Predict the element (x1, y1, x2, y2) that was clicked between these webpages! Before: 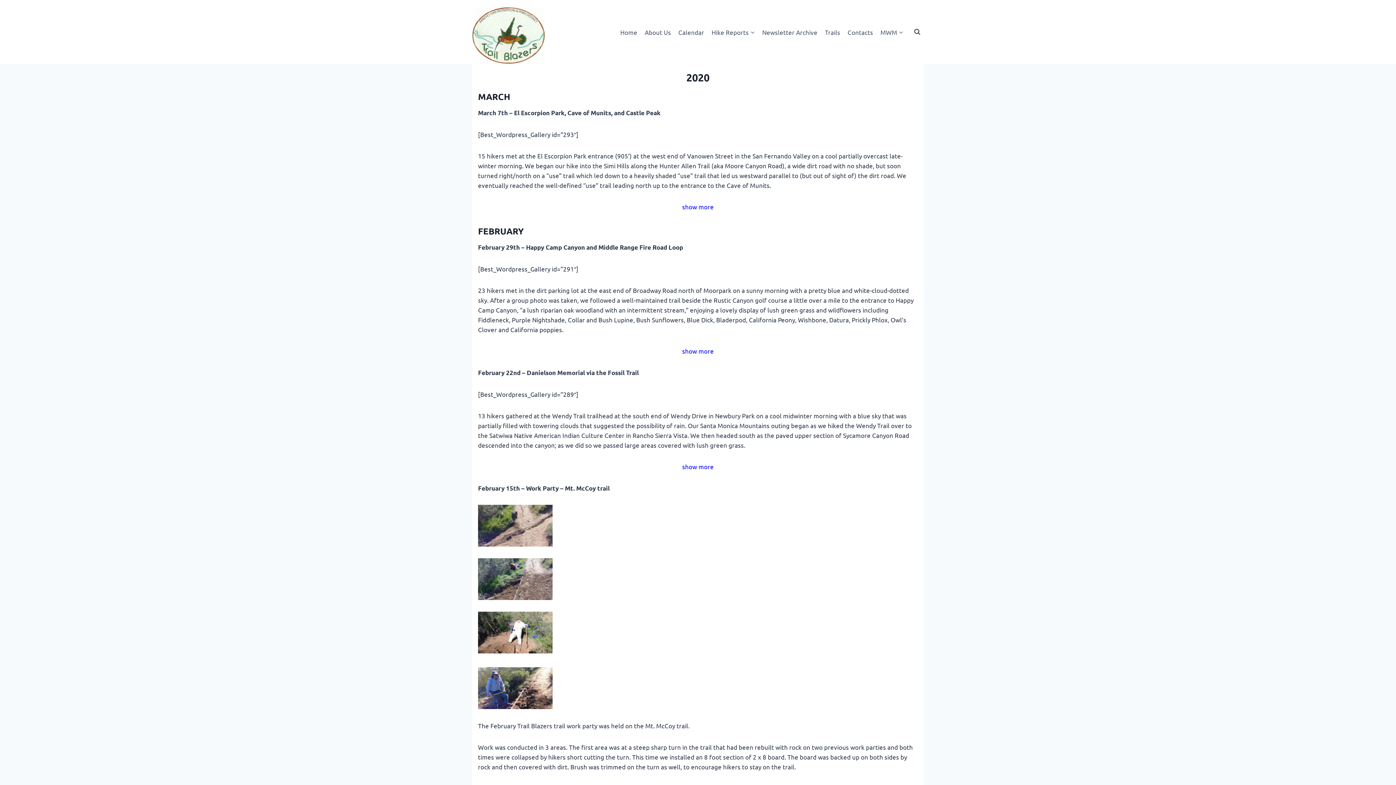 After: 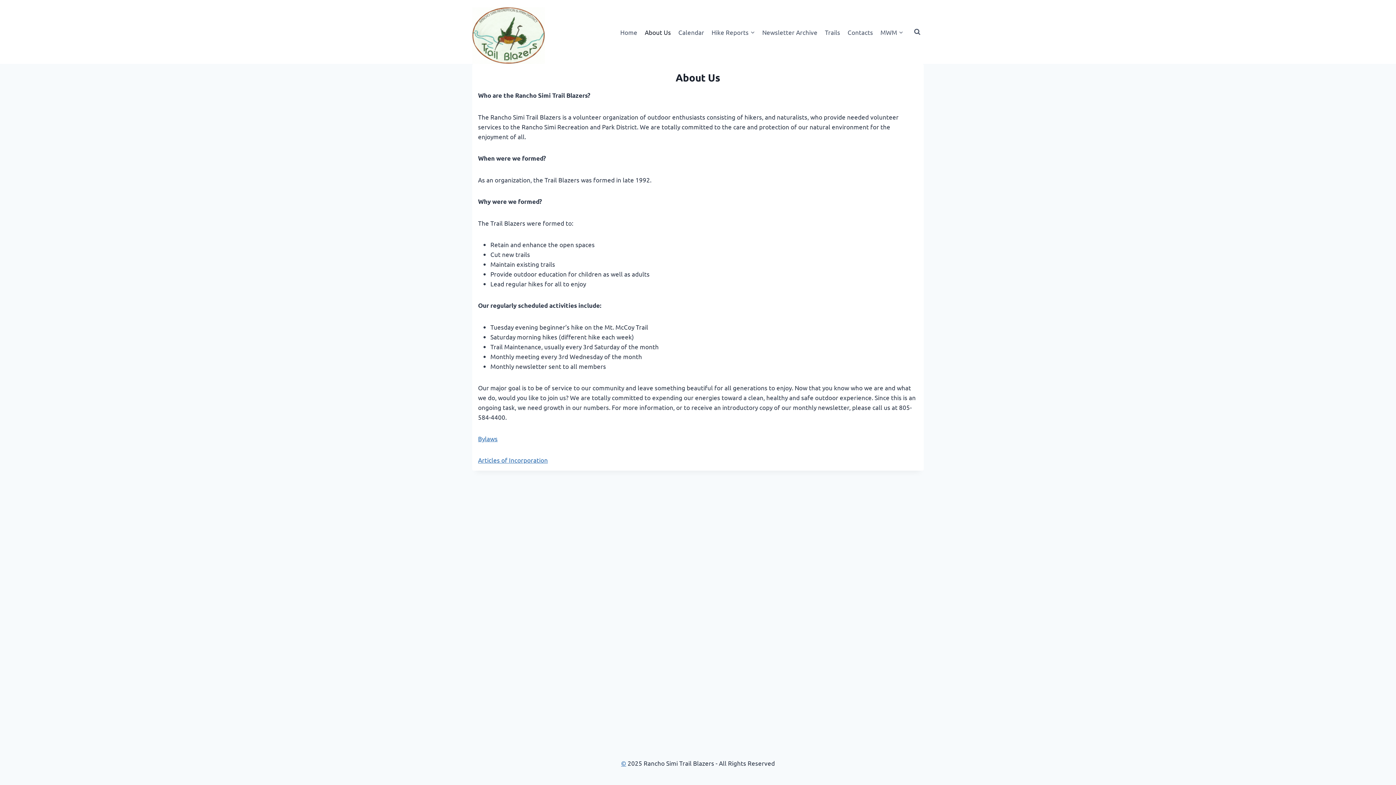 Action: label: About Us bbox: (641, 23, 674, 40)